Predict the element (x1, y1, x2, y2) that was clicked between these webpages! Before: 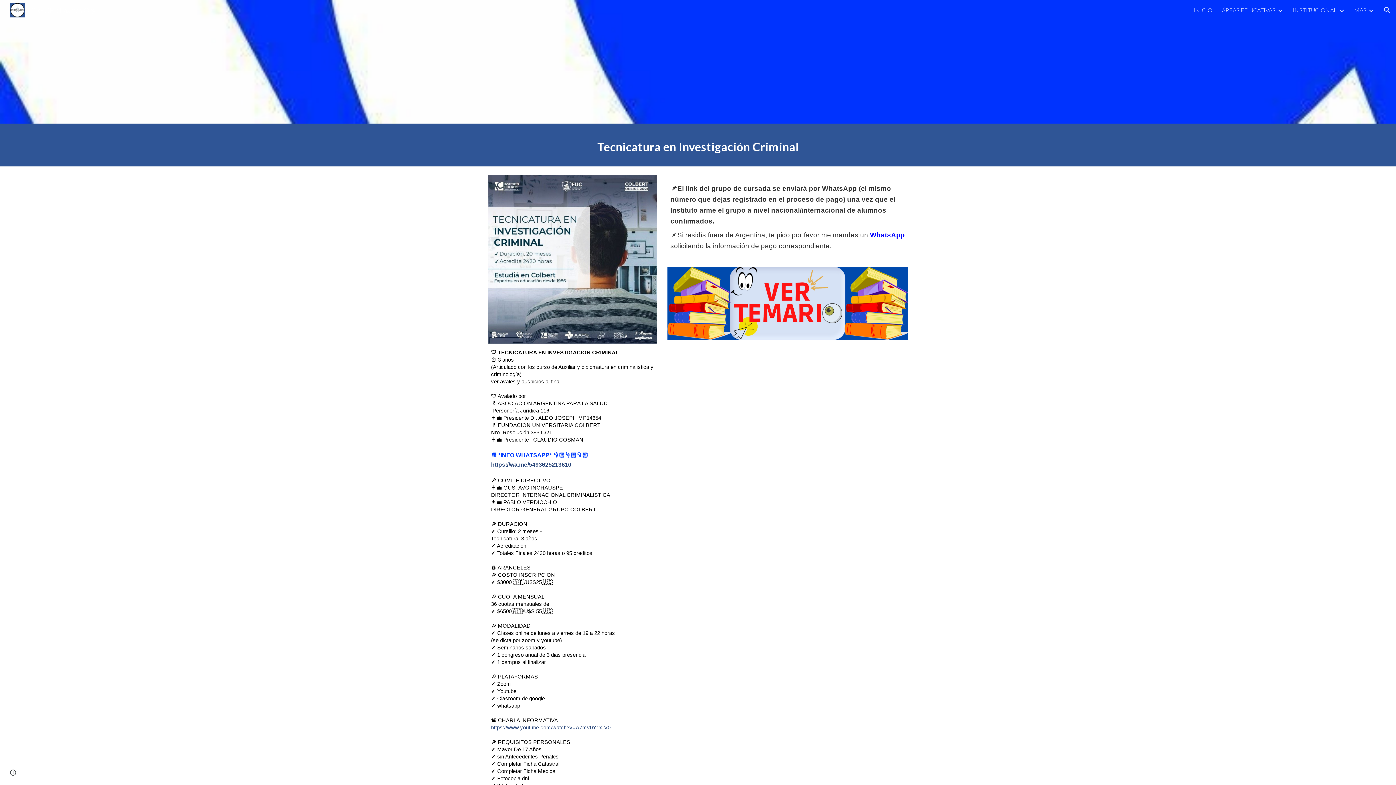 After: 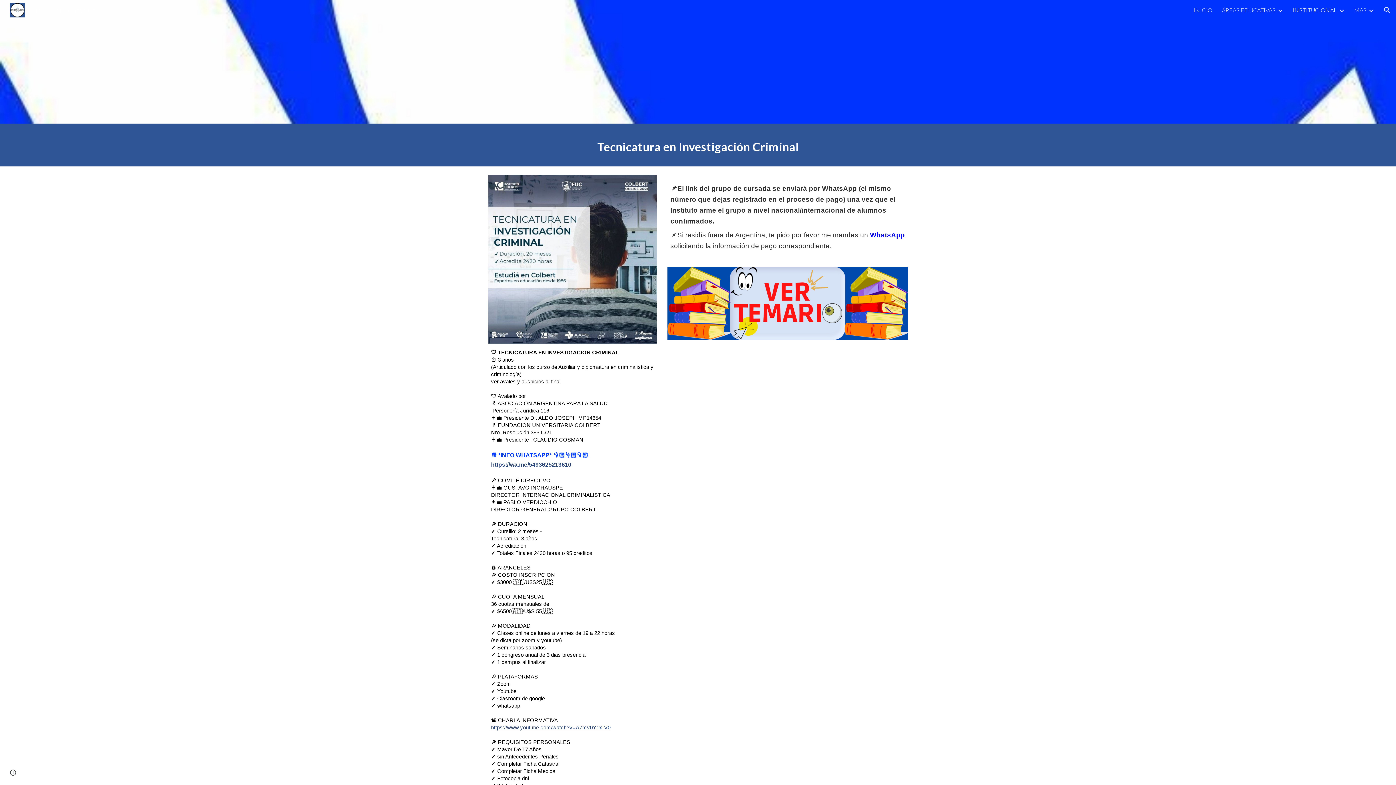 Action: label: INSTITUCIONAL bbox: (1293, 6, 1337, 13)